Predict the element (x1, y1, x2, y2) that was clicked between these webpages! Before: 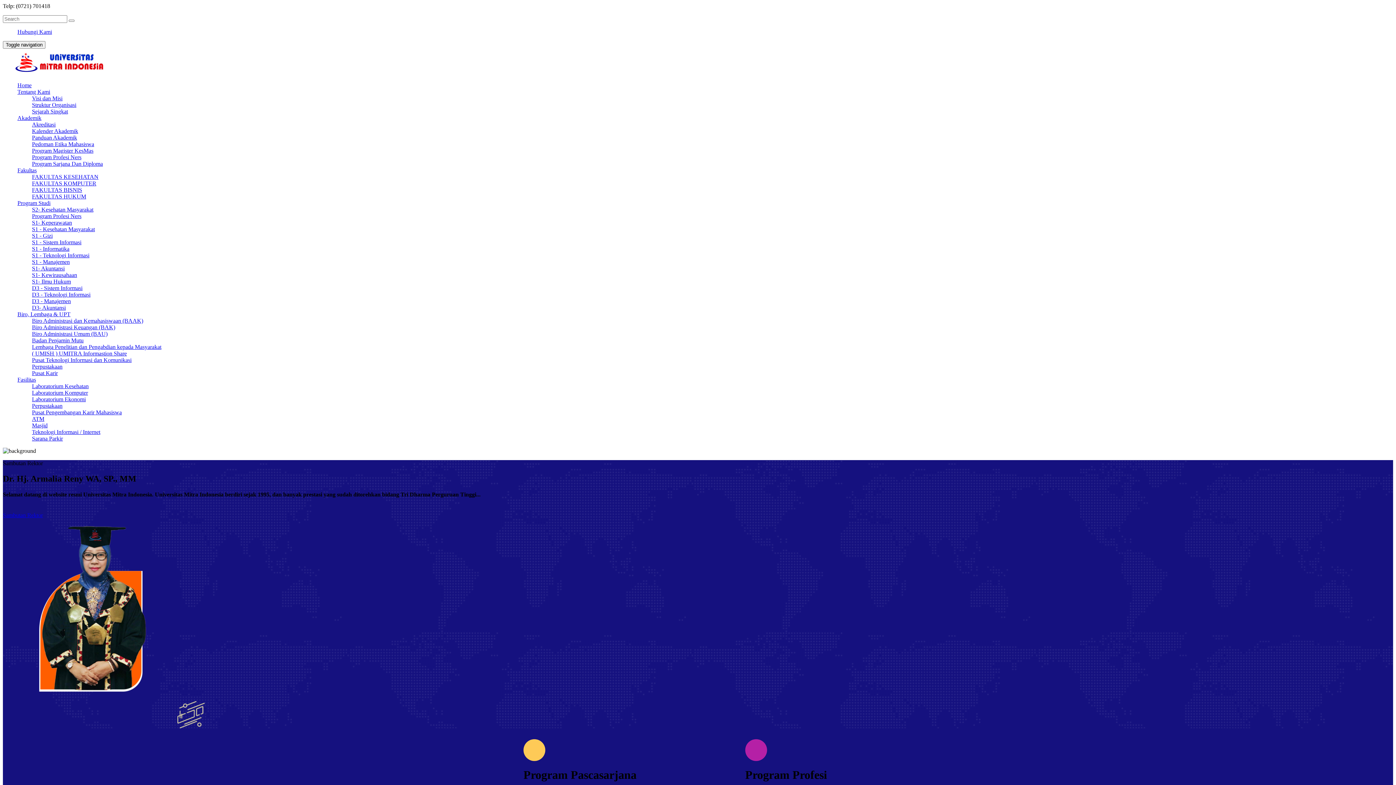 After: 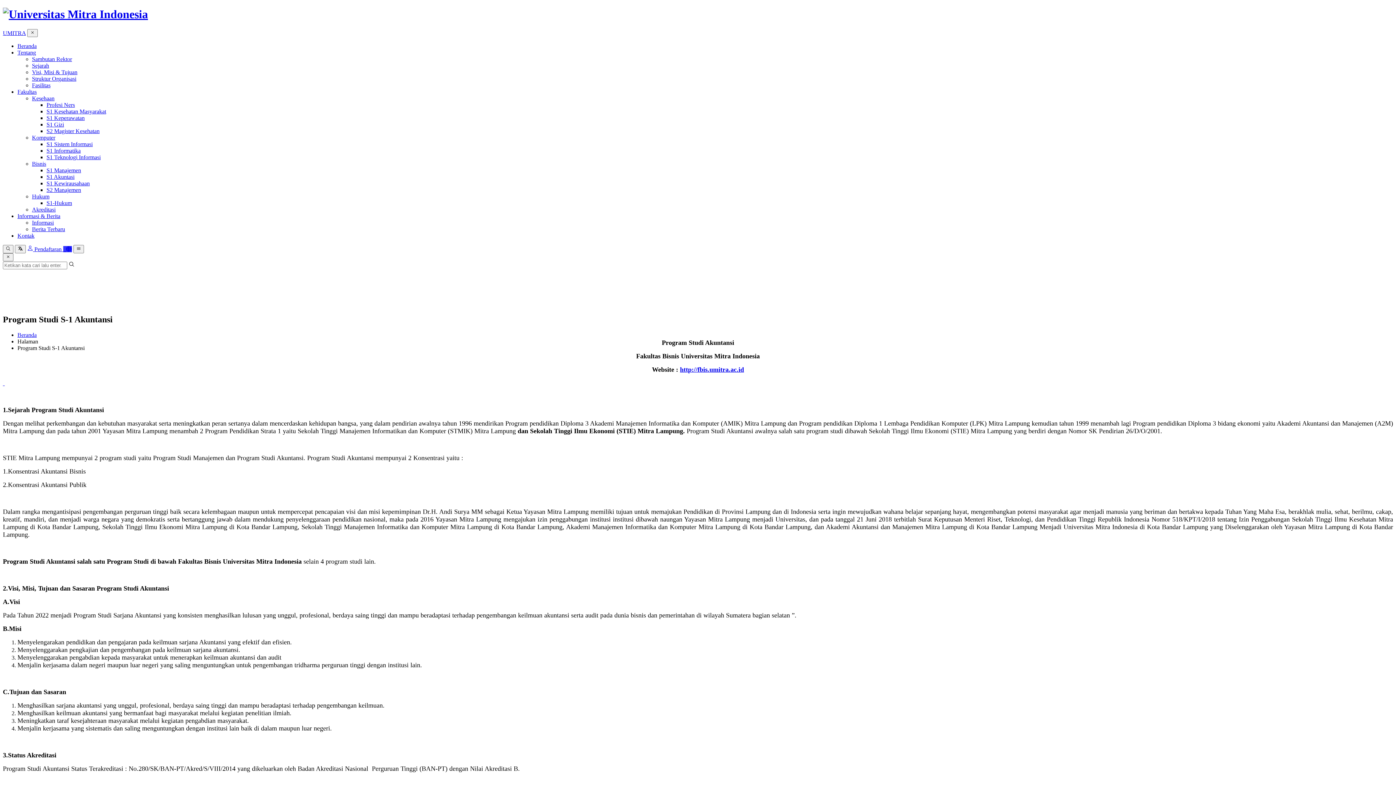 Action: bbox: (32, 265, 64, 271) label: S1- Akuntansi